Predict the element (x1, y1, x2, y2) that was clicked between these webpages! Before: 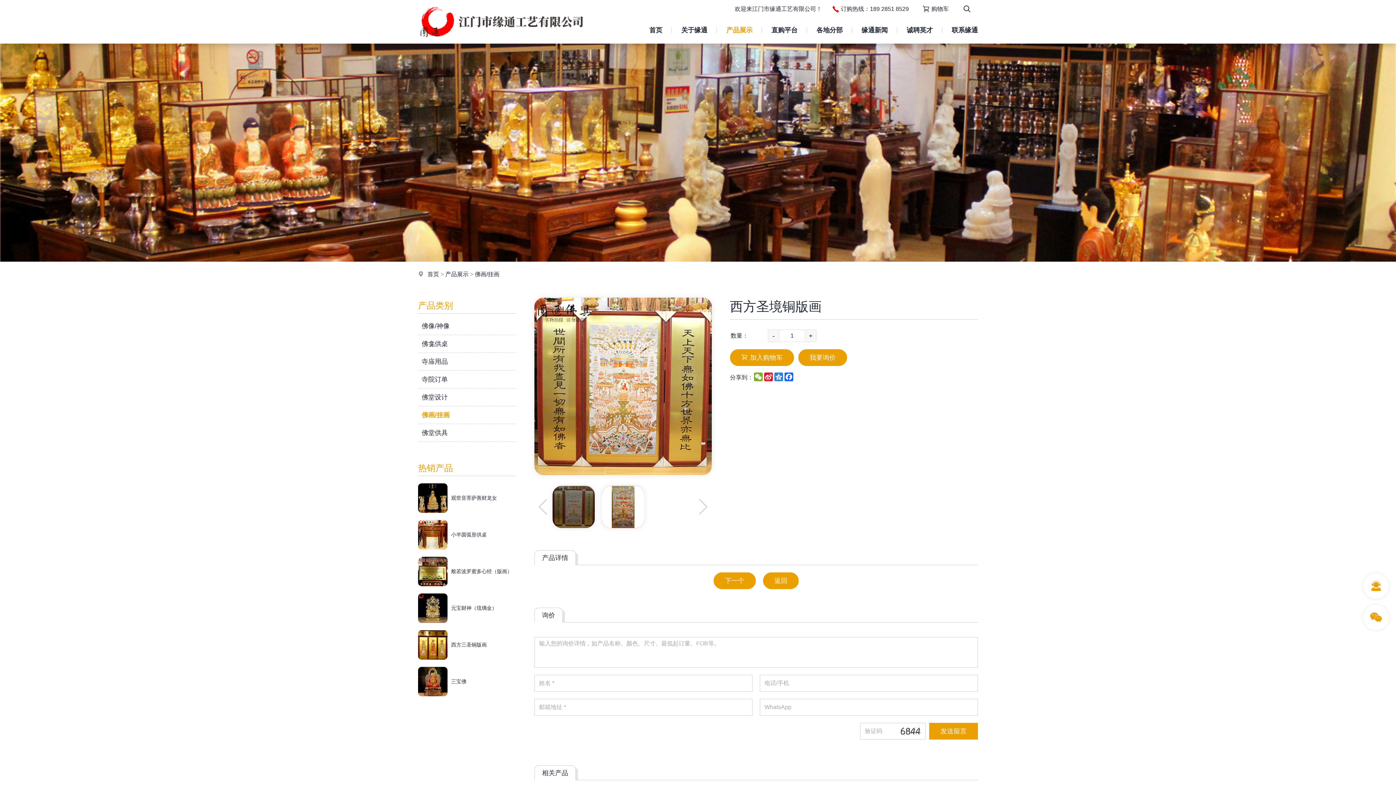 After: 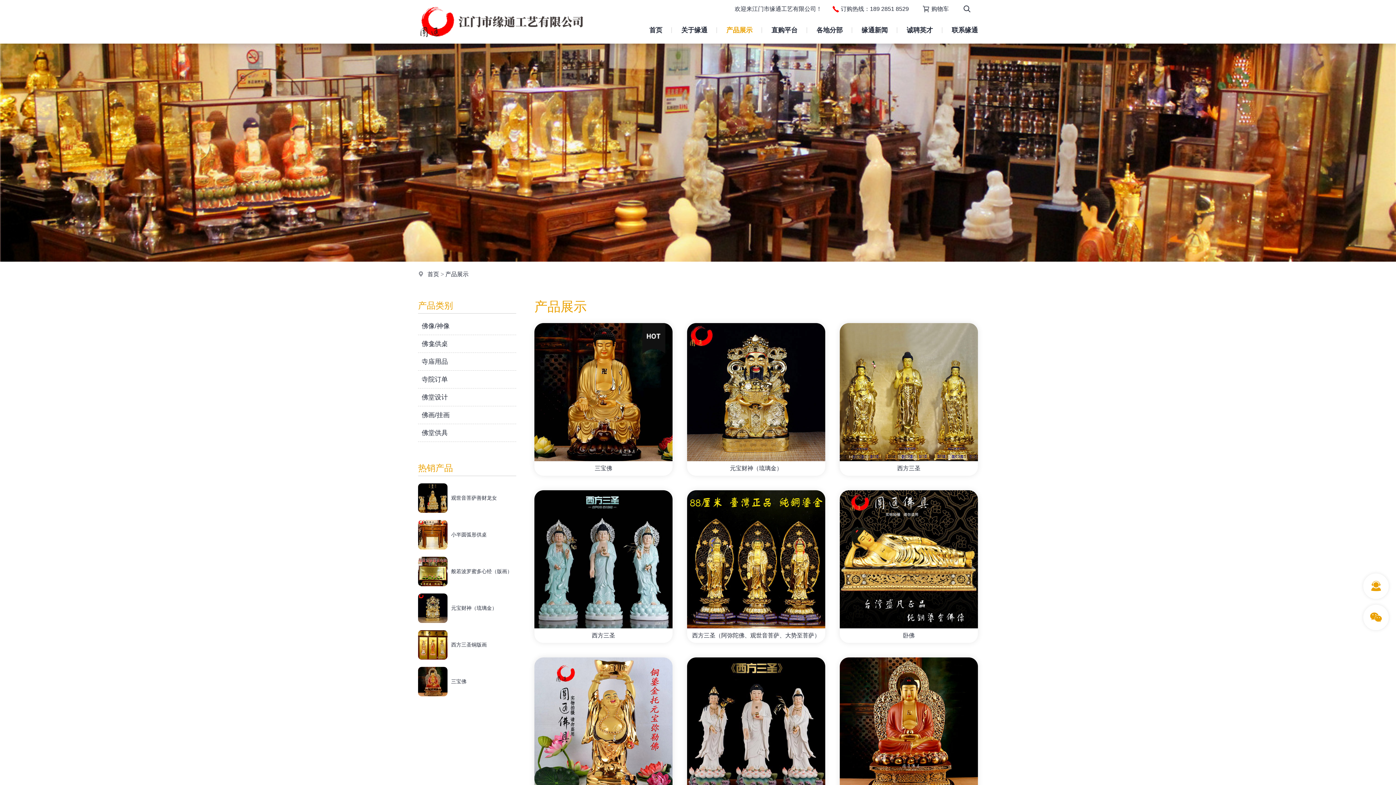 Action: bbox: (717, 16, 762, 43) label: 产品展示